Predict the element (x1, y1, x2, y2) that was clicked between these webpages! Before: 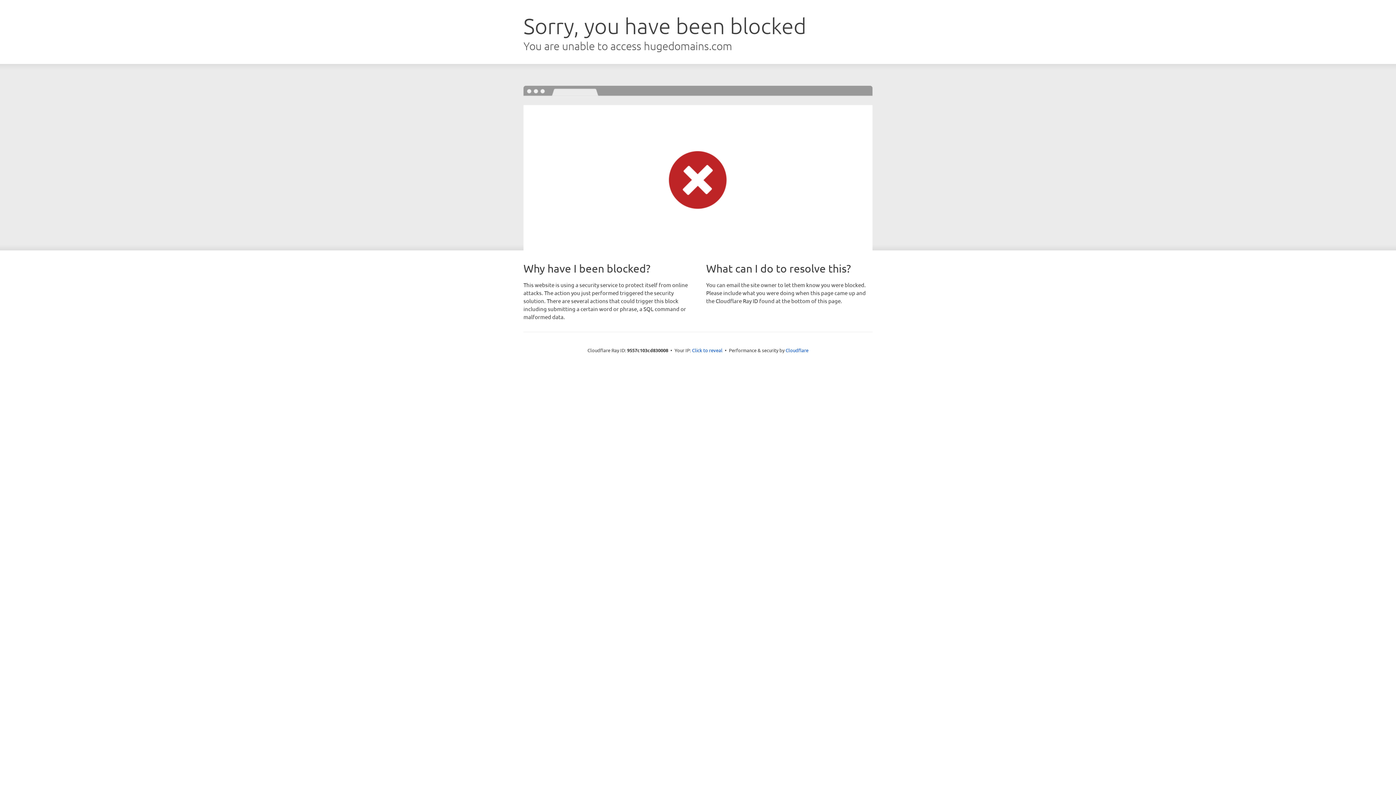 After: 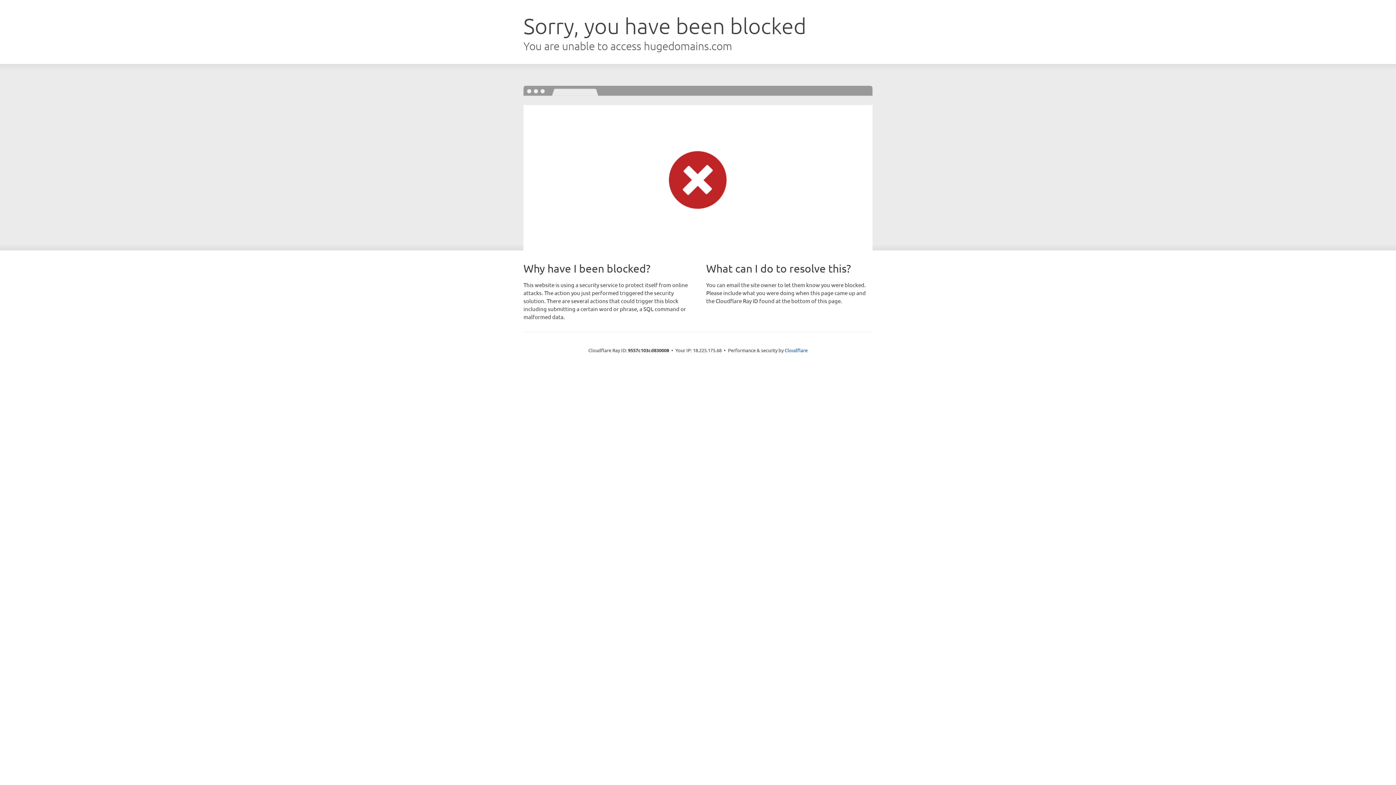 Action: label: Click to reveal bbox: (692, 346, 722, 353)